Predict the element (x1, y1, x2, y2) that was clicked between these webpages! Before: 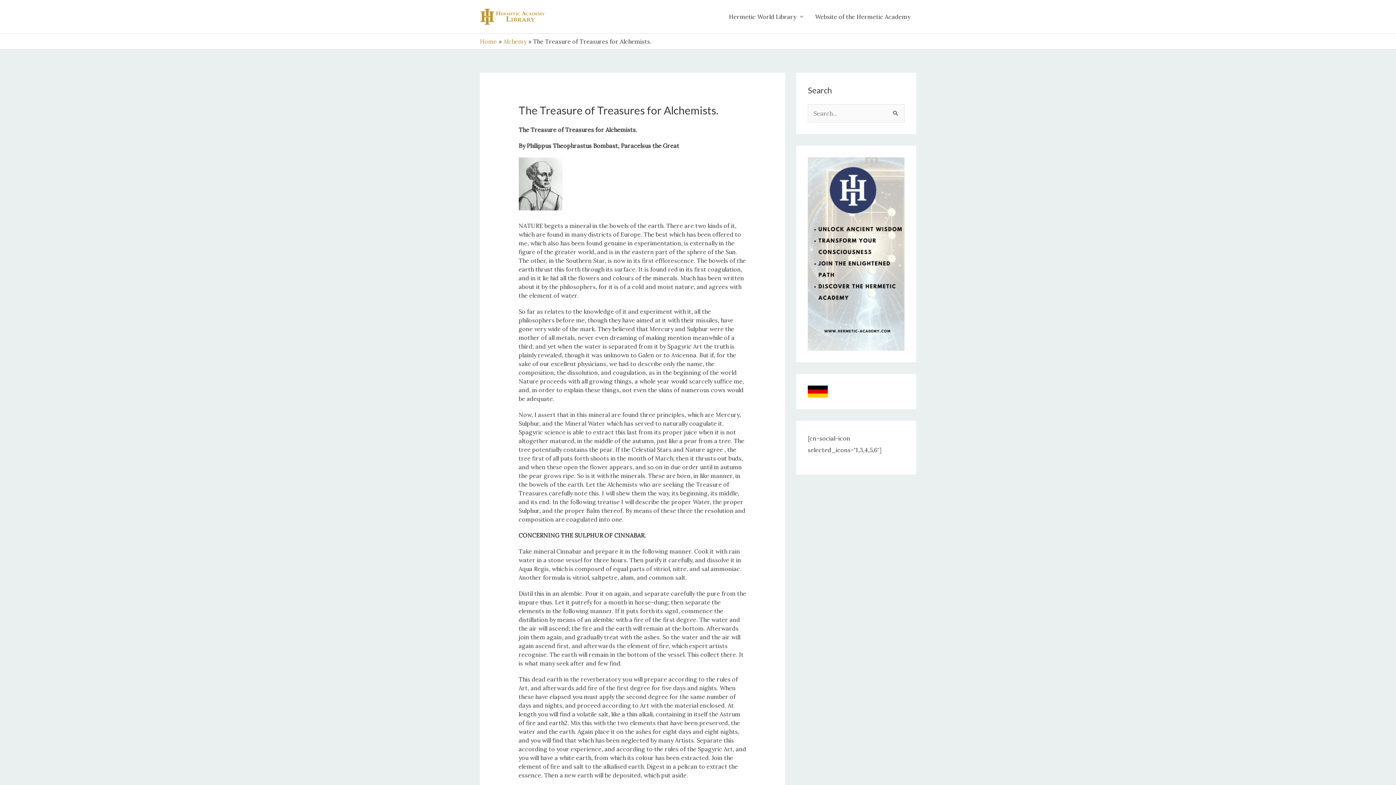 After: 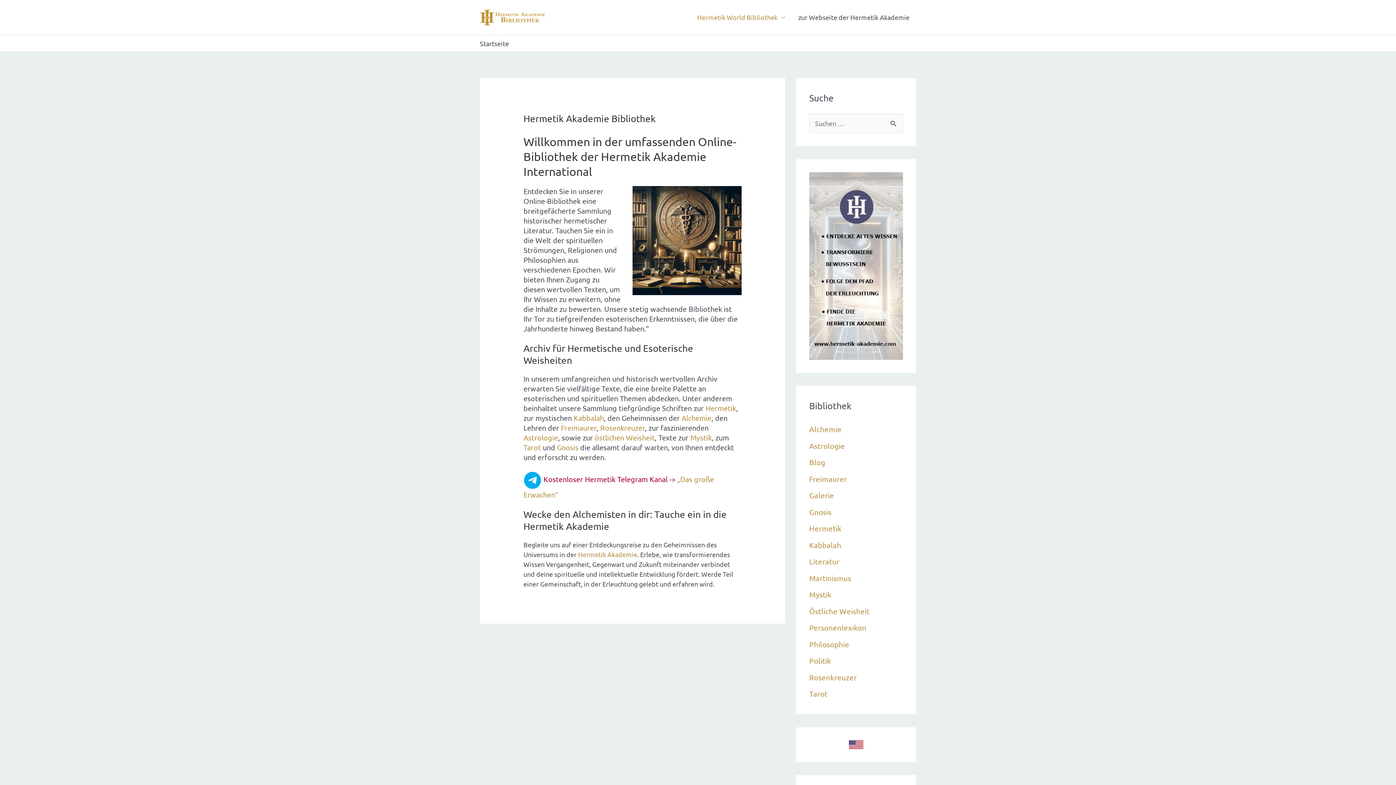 Action: bbox: (808, 385, 828, 397)